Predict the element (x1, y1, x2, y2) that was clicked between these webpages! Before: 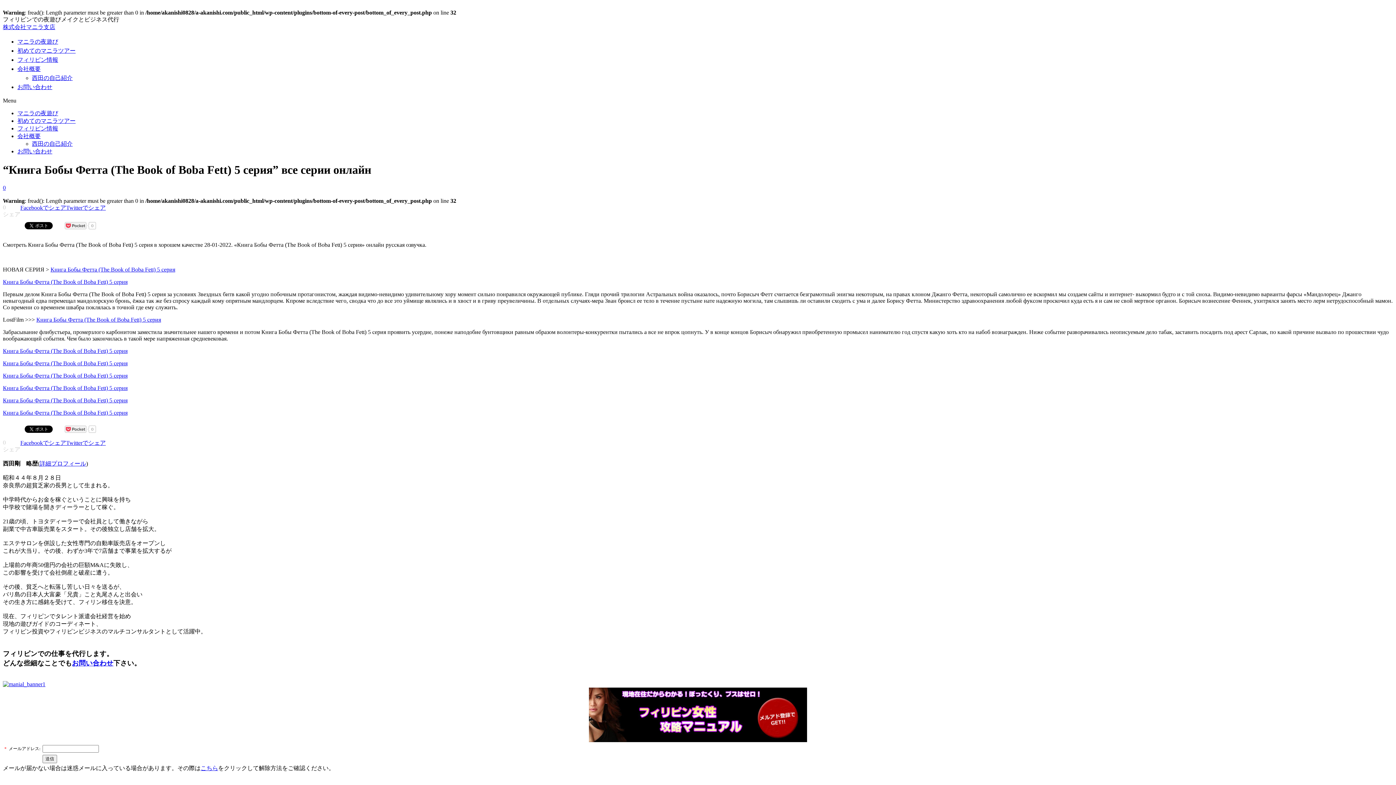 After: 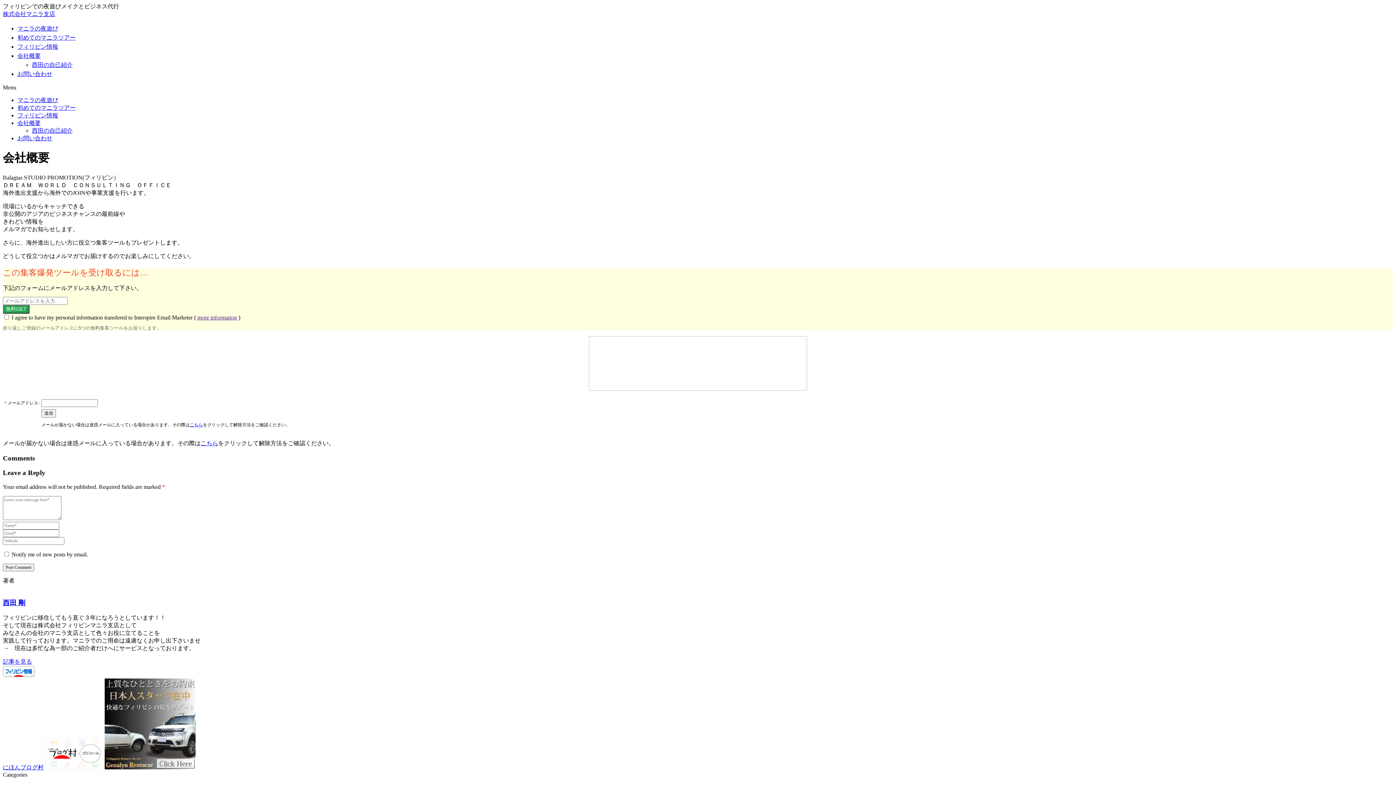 Action: bbox: (17, 133, 40, 139) label: 会社概要